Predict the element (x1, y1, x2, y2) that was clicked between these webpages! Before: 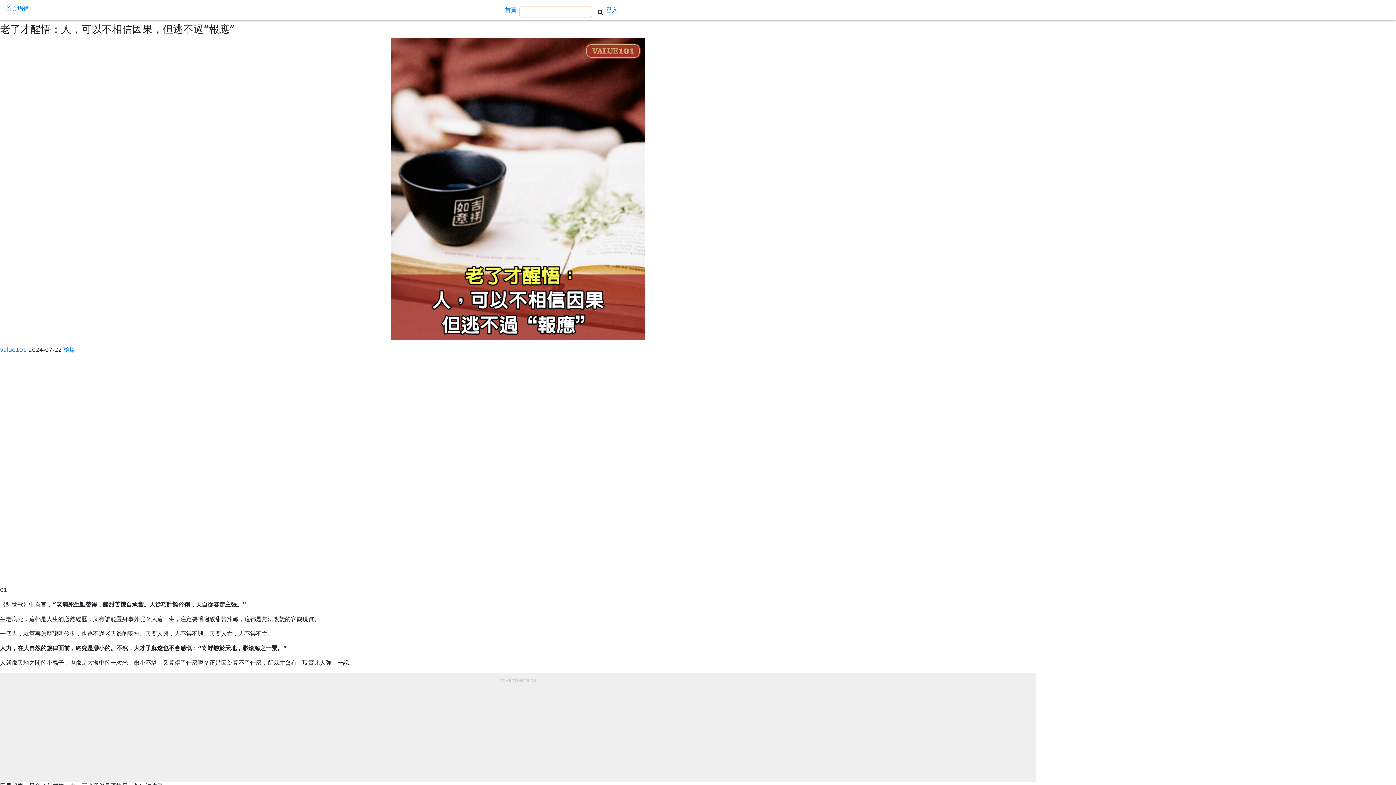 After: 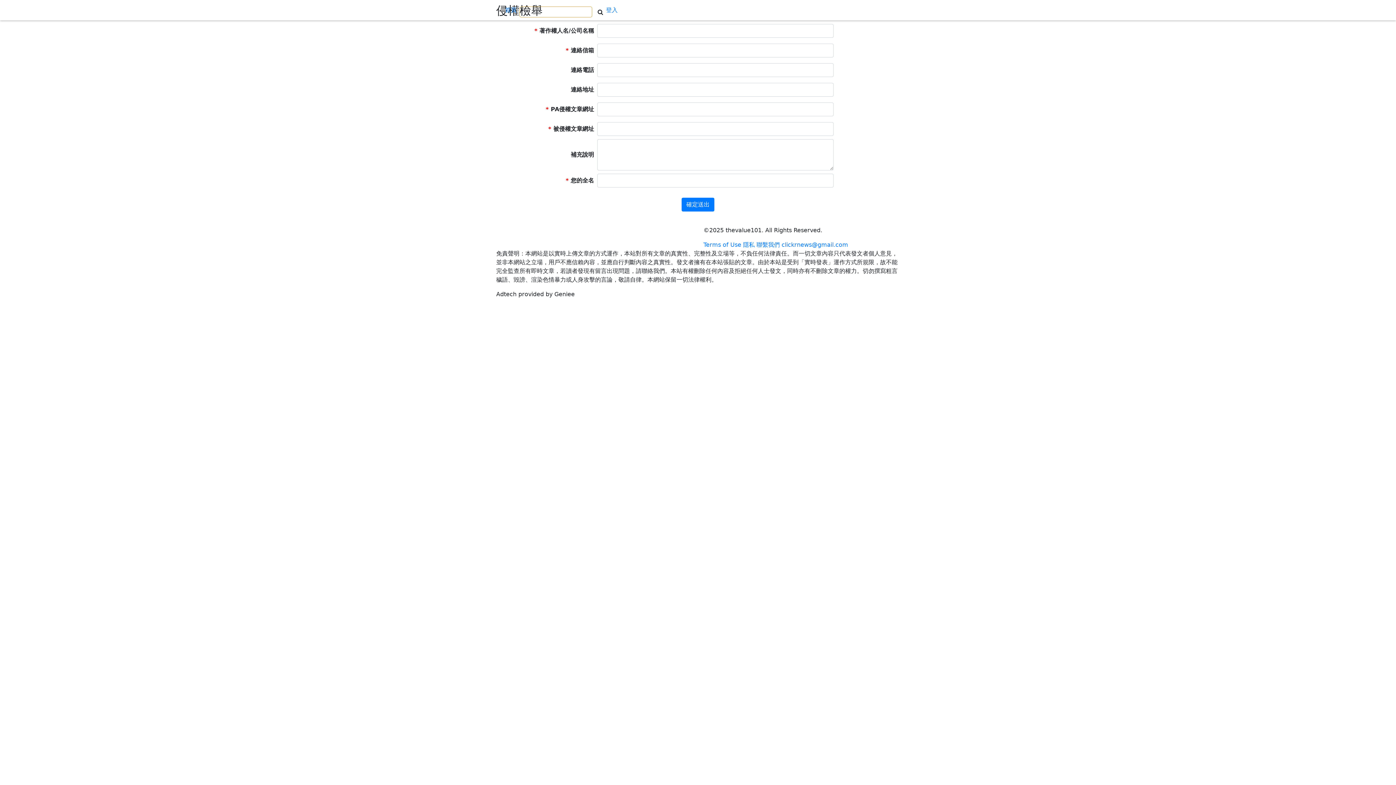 Action: label: 檢舉 bbox: (63, 346, 75, 353)